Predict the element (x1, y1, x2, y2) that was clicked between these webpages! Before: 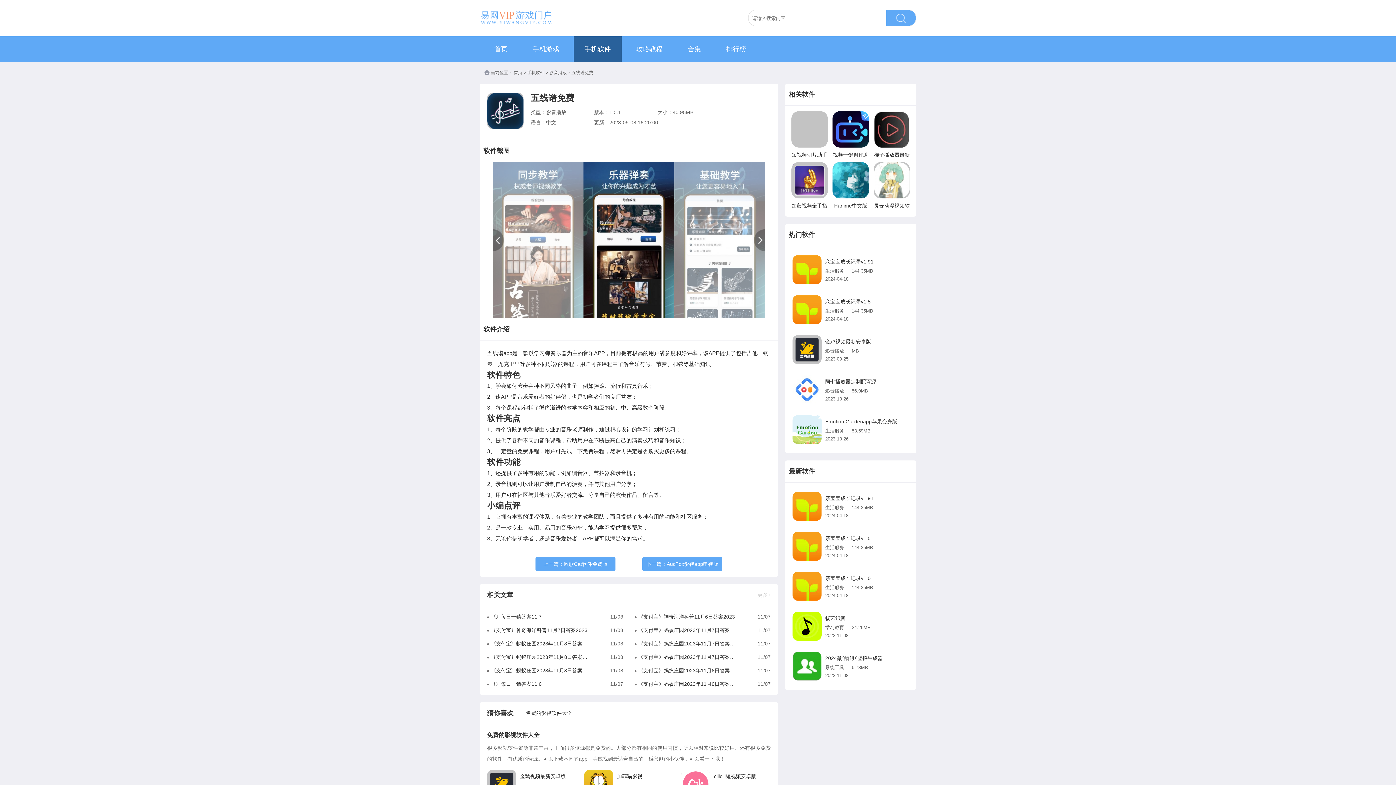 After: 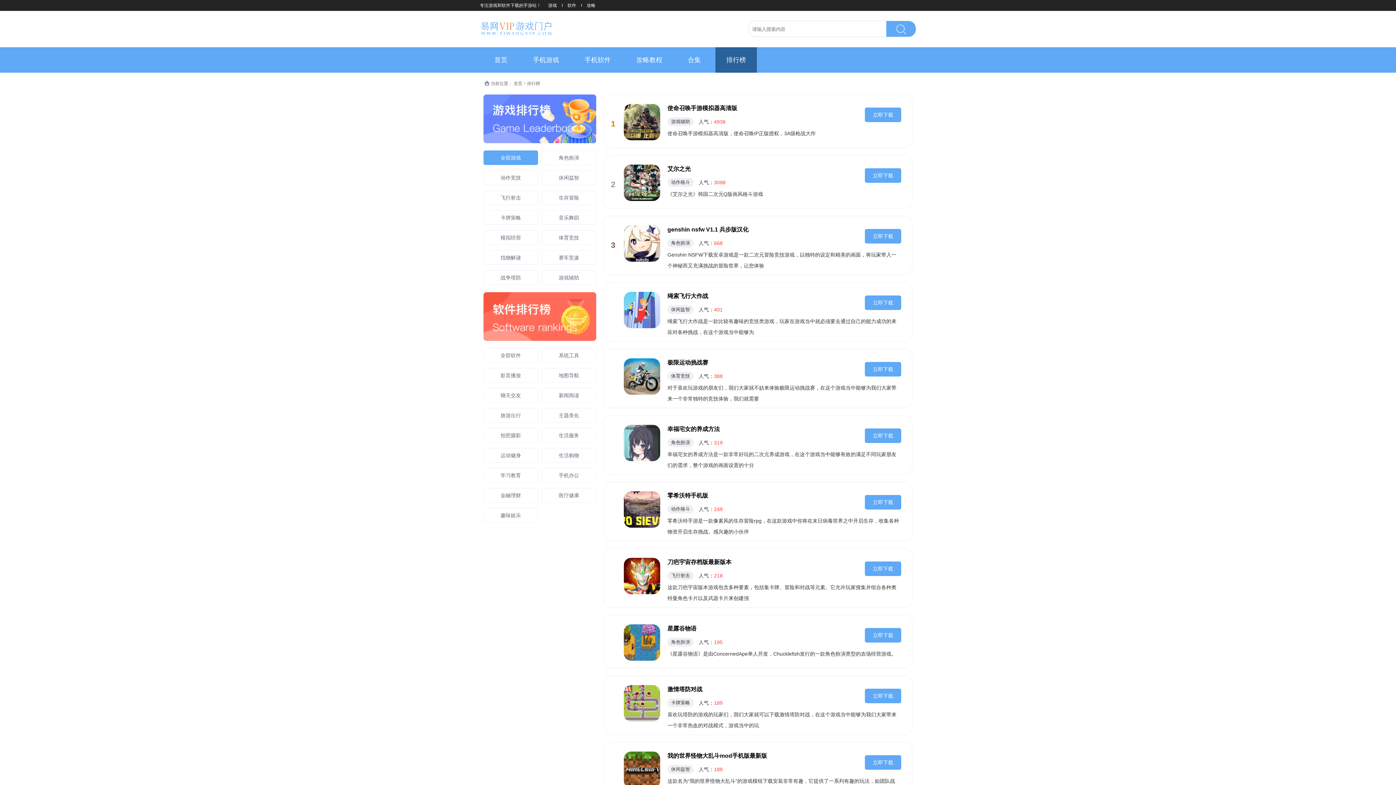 Action: label: 排行榜 bbox: (715, 36, 757, 61)